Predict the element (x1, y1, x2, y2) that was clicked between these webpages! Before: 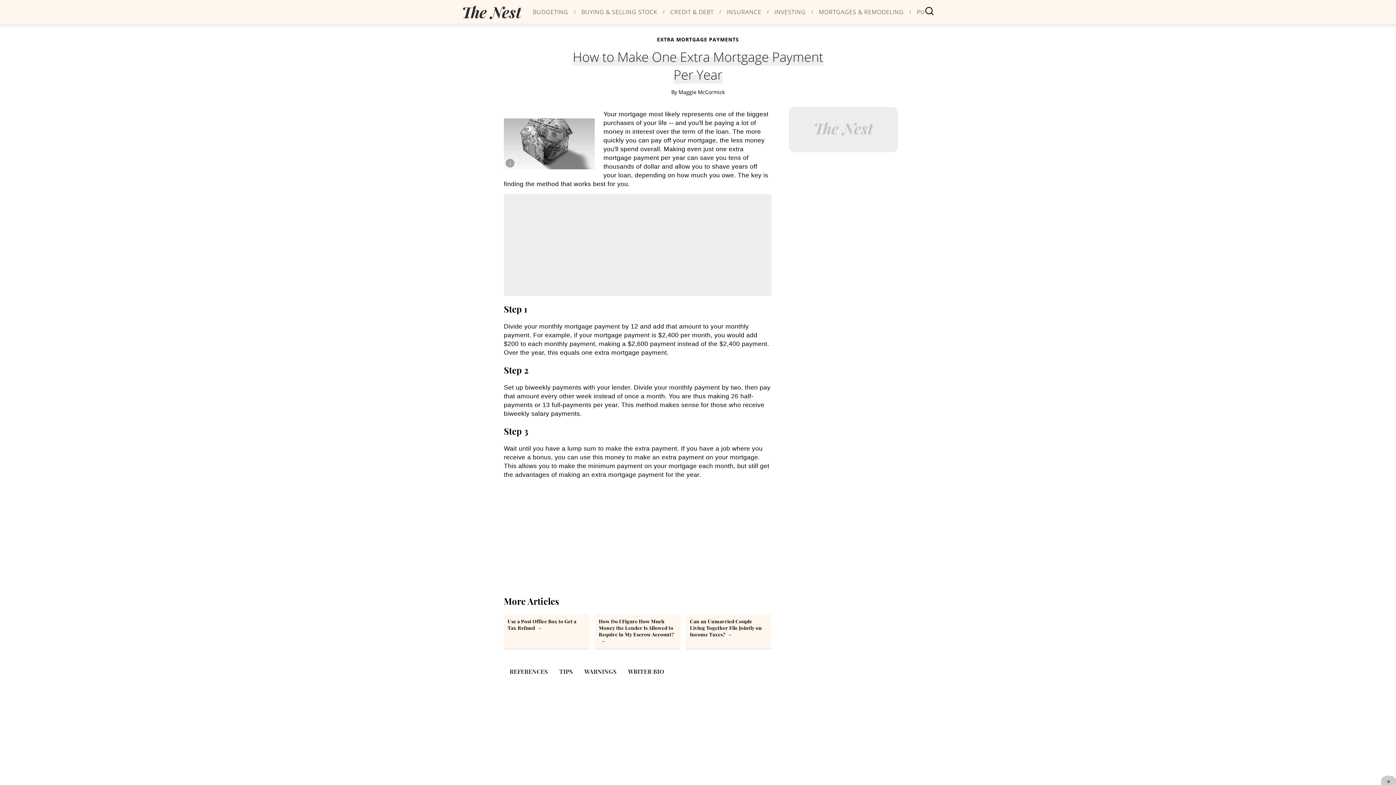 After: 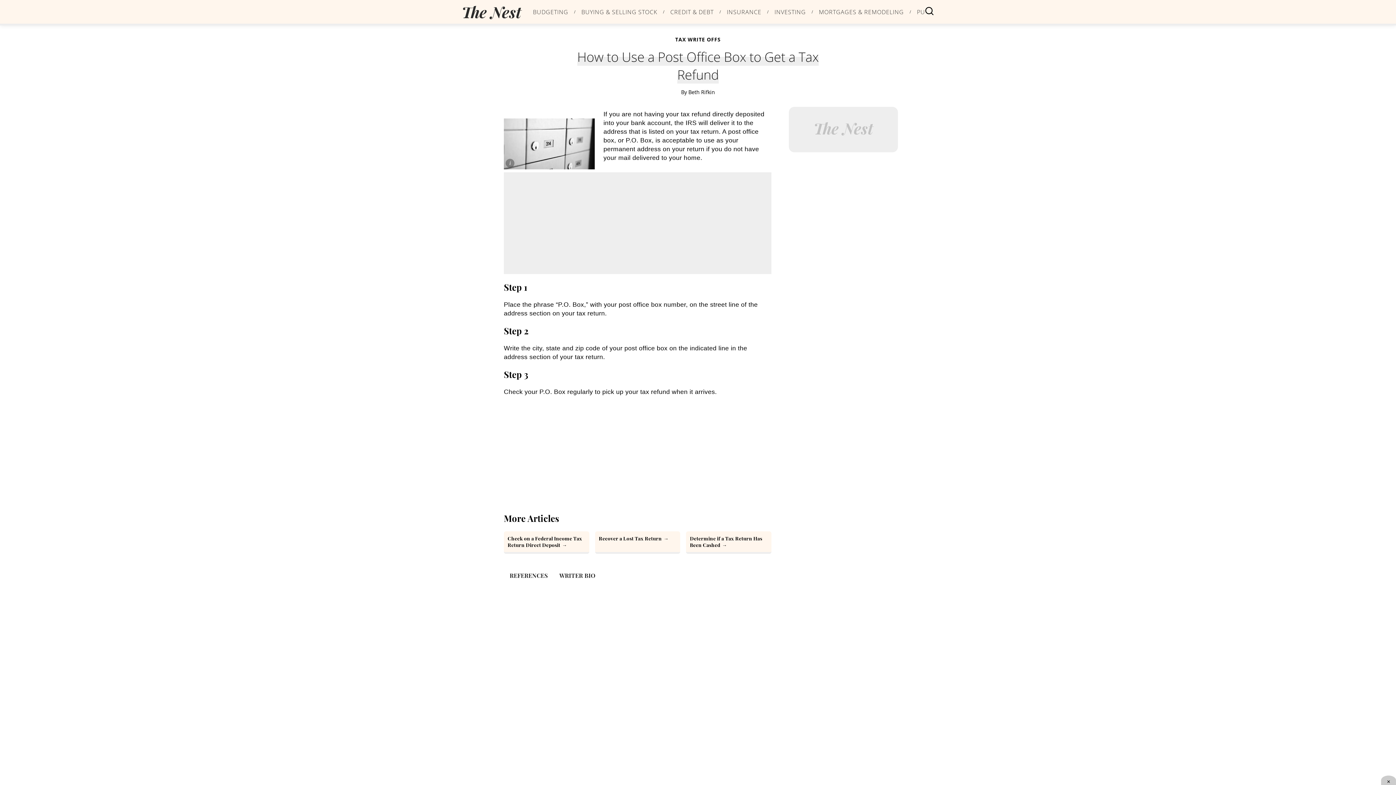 Action: bbox: (504, 614, 589, 650) label: How to Use a Post Office Box to Get a Tax Refund